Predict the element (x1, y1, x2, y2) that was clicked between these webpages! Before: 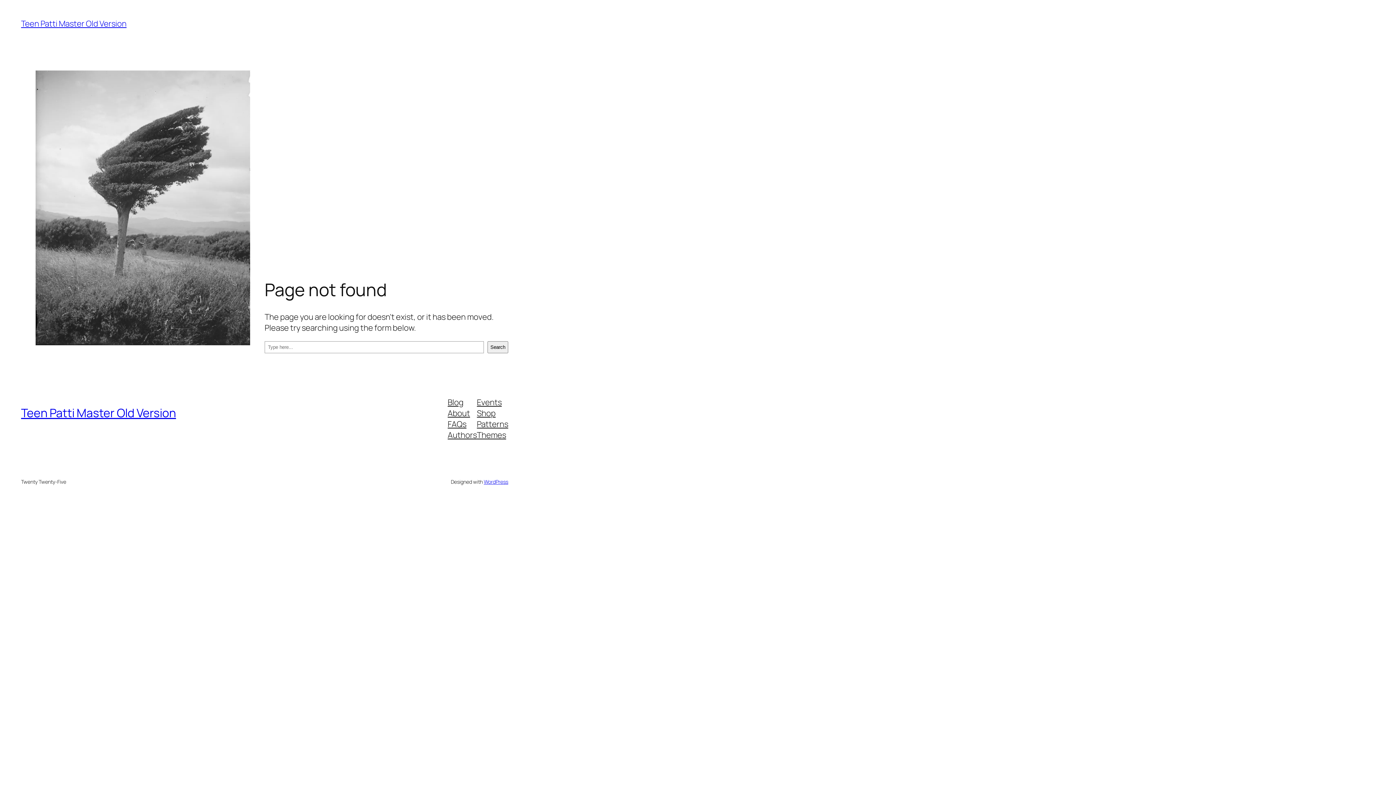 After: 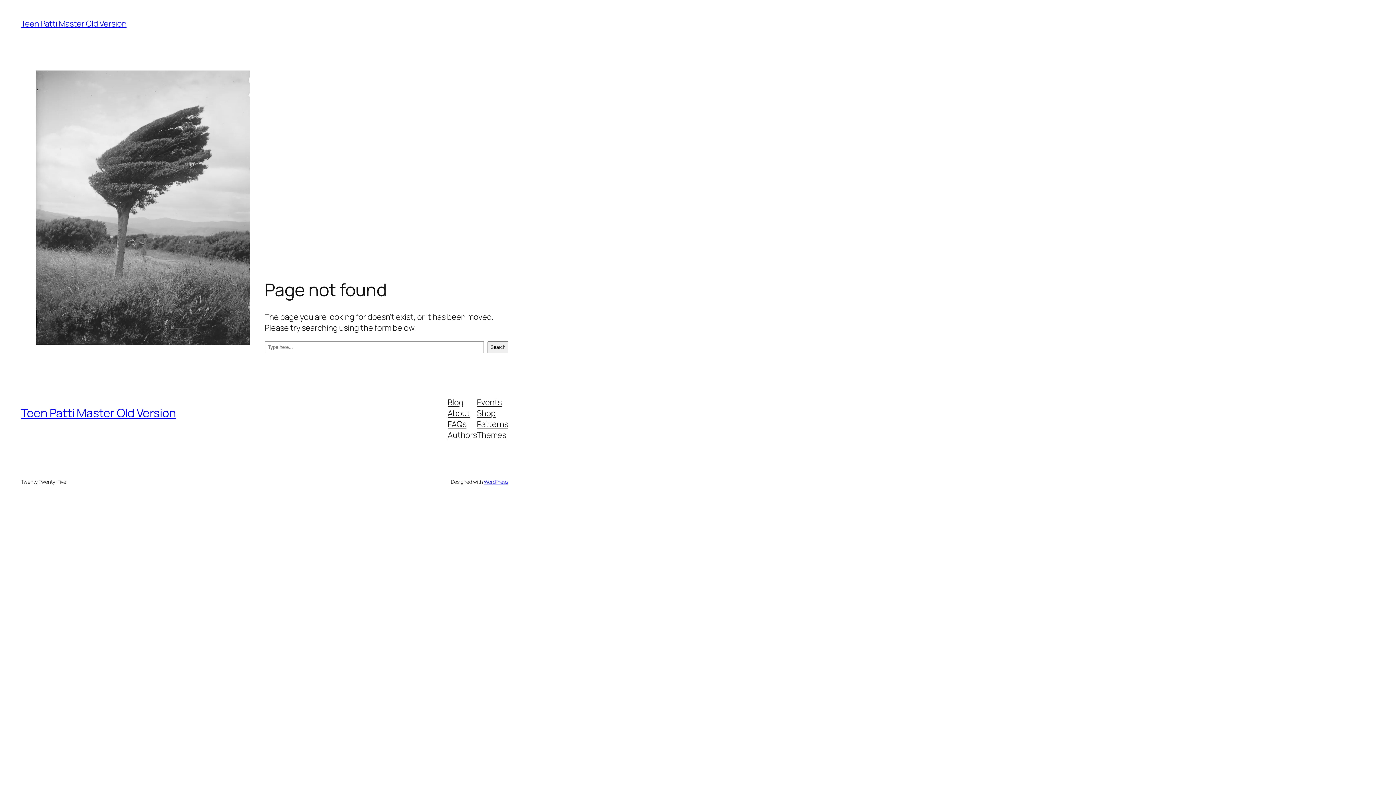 Action: label: Events bbox: (477, 396, 501, 407)